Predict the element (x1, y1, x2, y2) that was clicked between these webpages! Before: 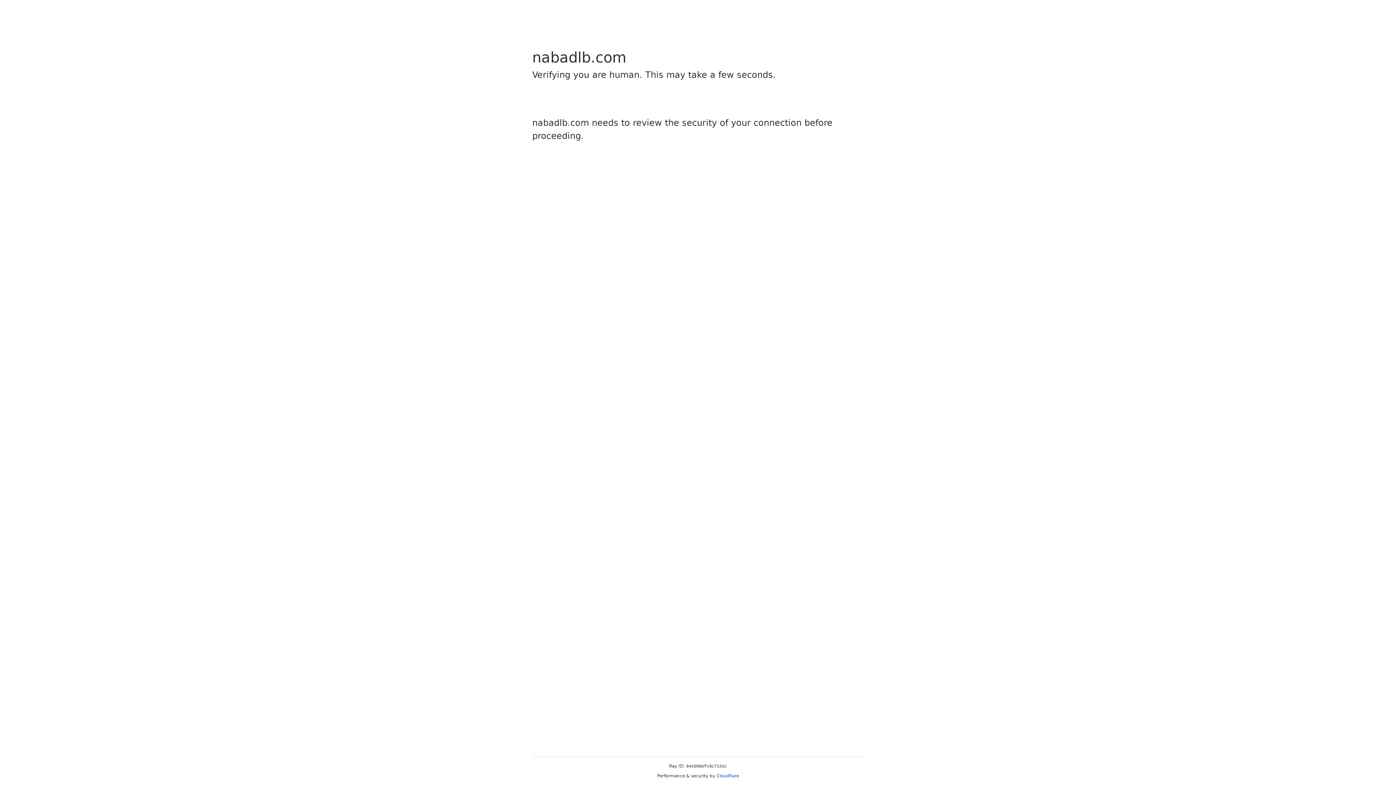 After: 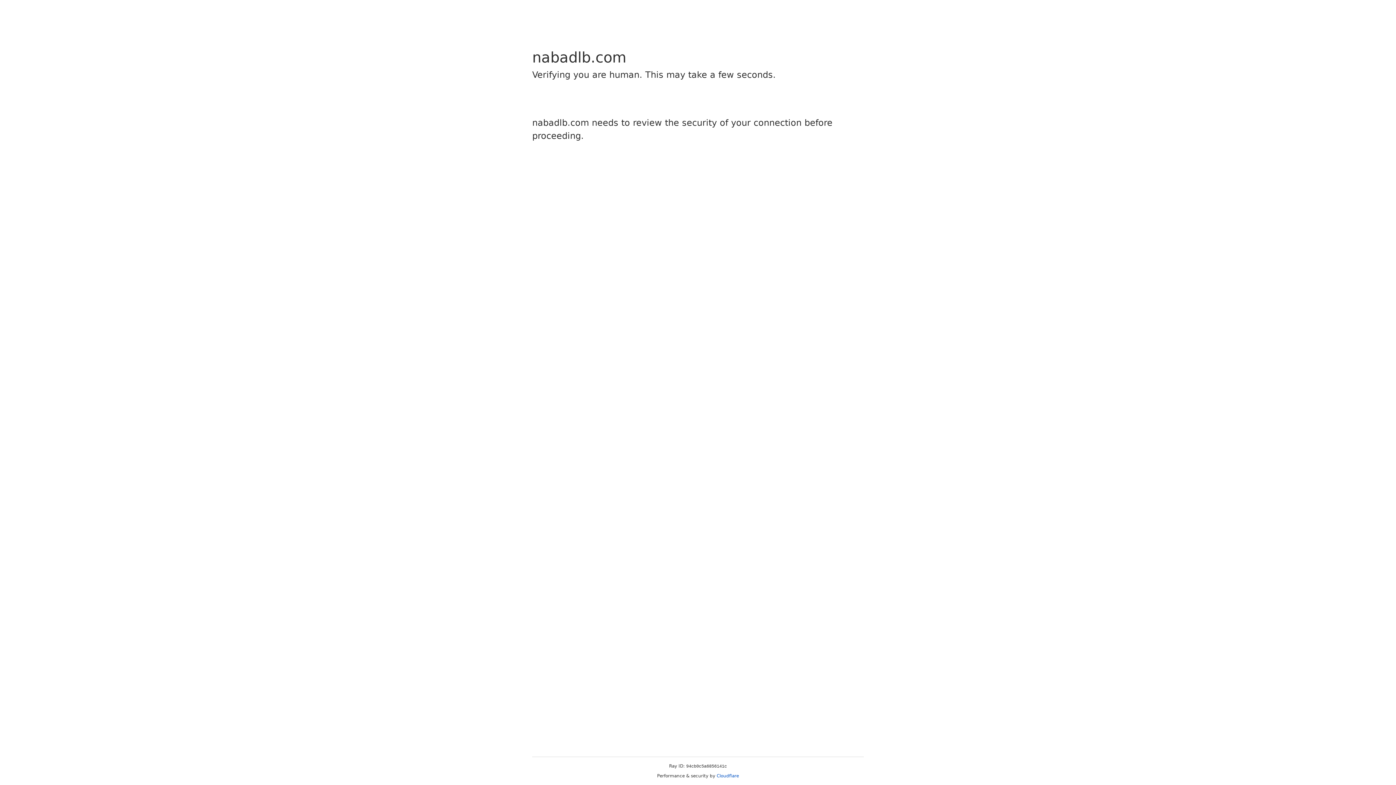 Action: bbox: (716, 773, 739, 778) label: Cloudflare